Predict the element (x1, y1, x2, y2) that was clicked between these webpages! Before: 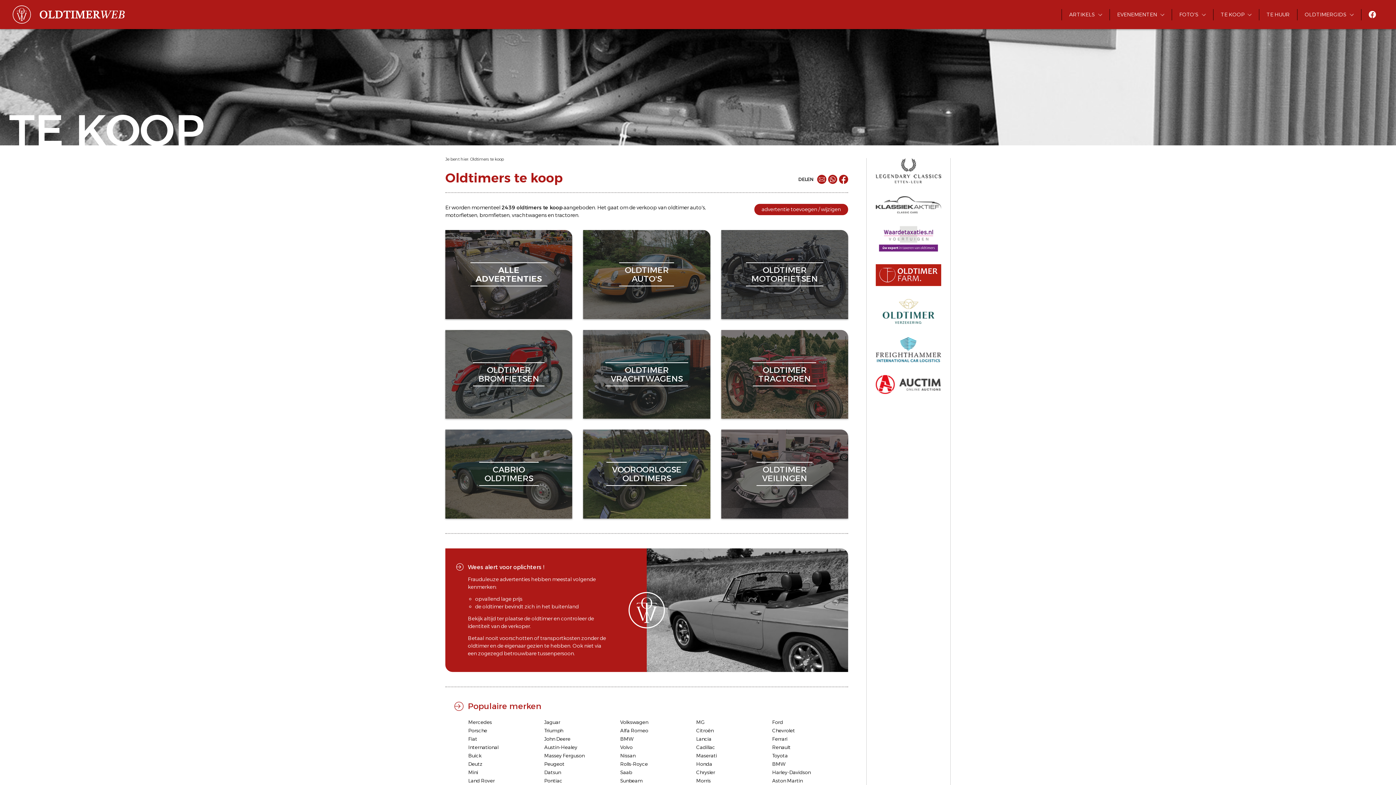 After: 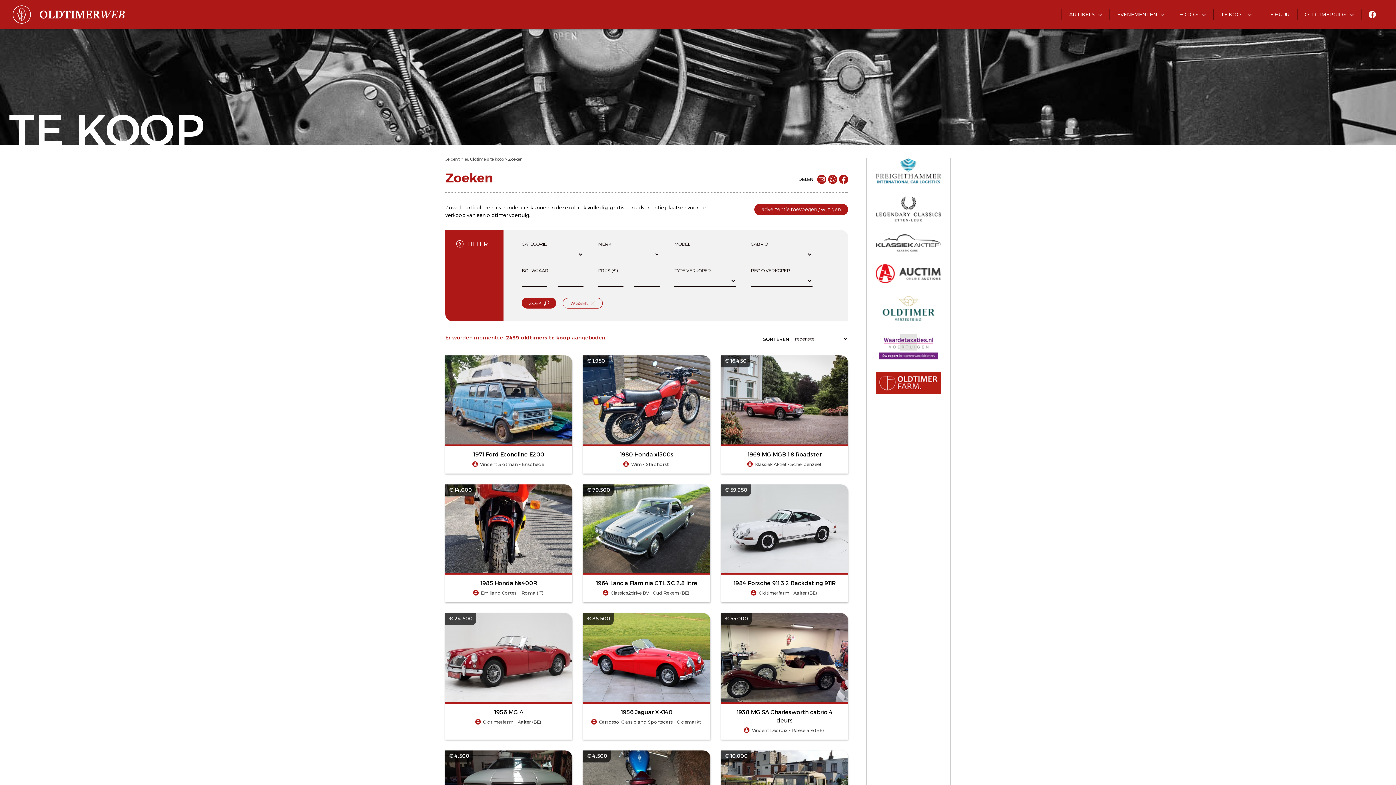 Action: bbox: (470, 262, 547, 286) label: ALLE
ADVERTENTIES